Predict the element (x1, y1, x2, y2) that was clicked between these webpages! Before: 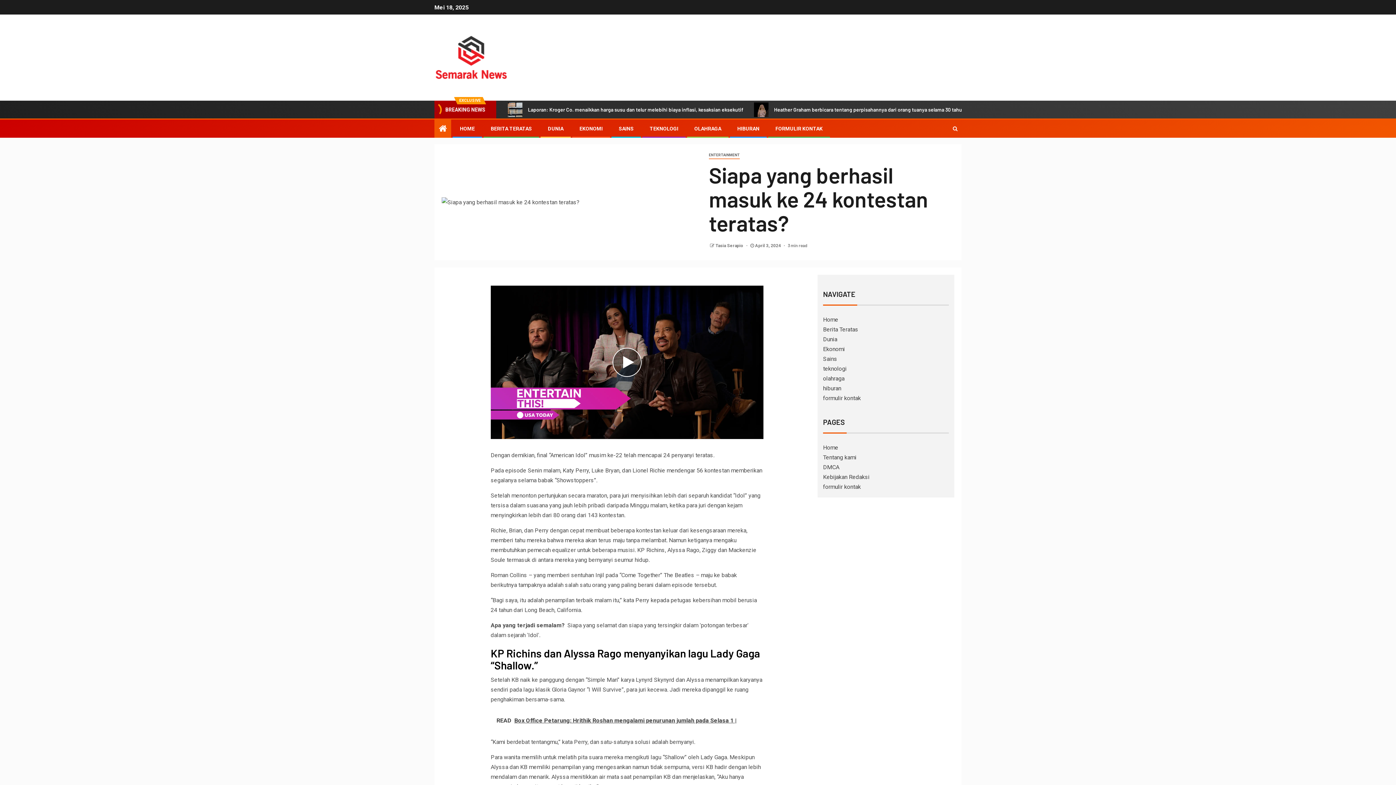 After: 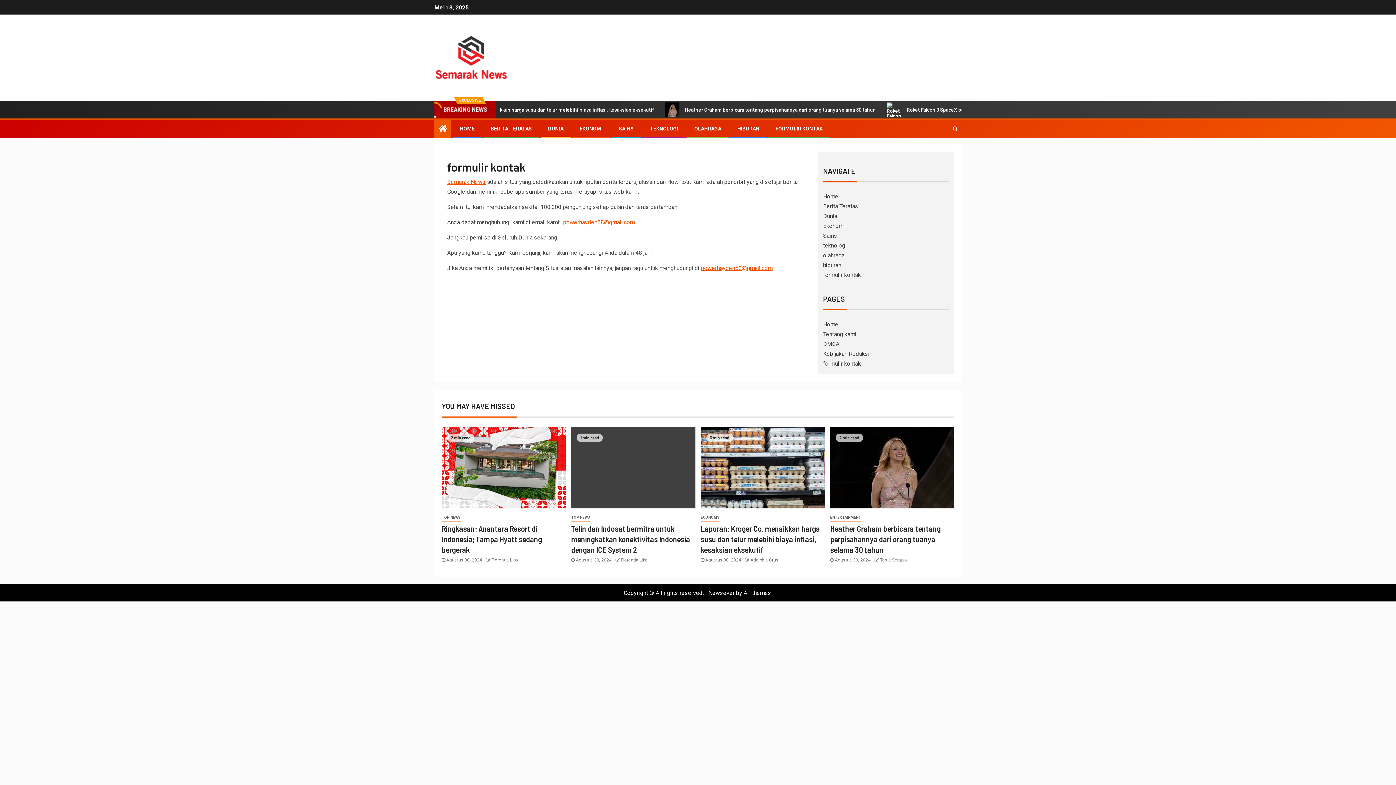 Action: label: formulir kontak bbox: (823, 394, 861, 401)